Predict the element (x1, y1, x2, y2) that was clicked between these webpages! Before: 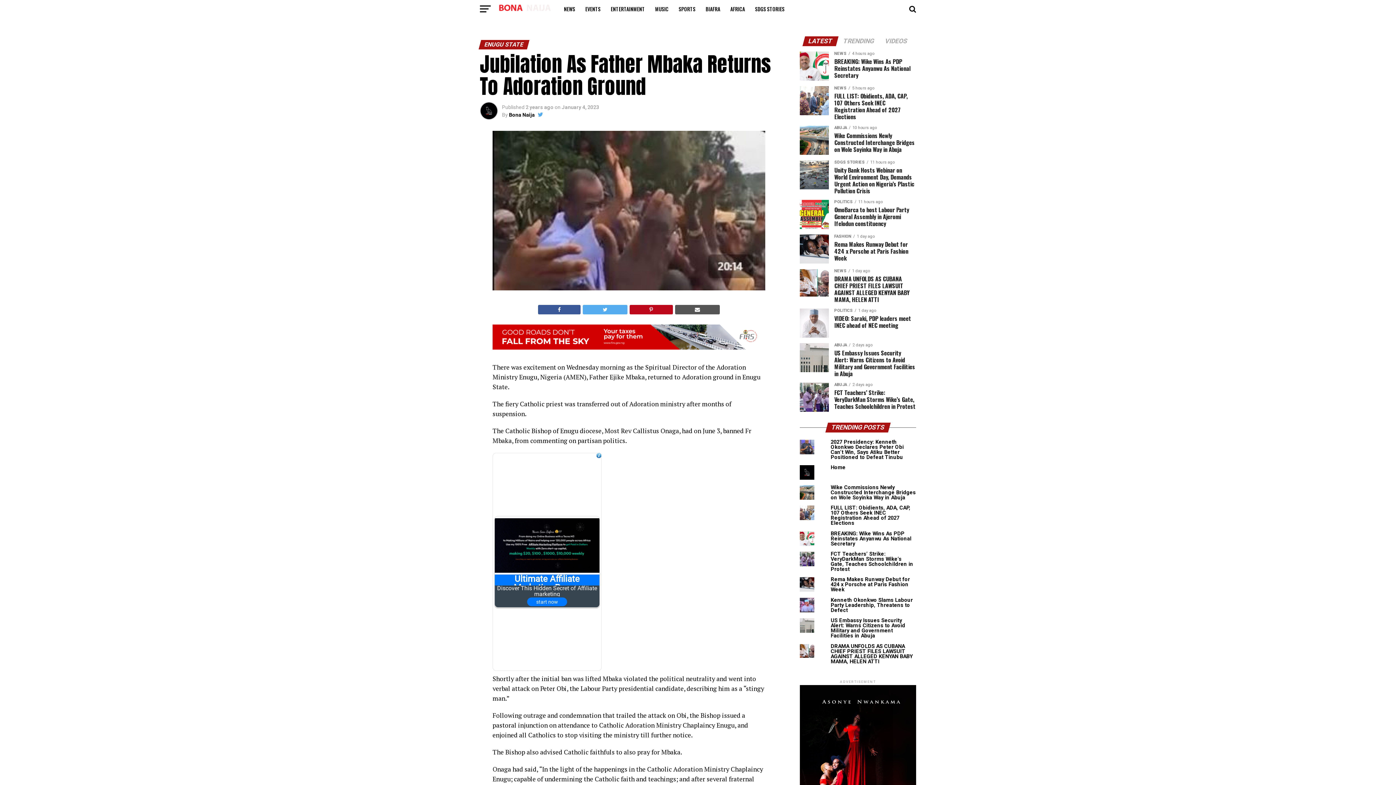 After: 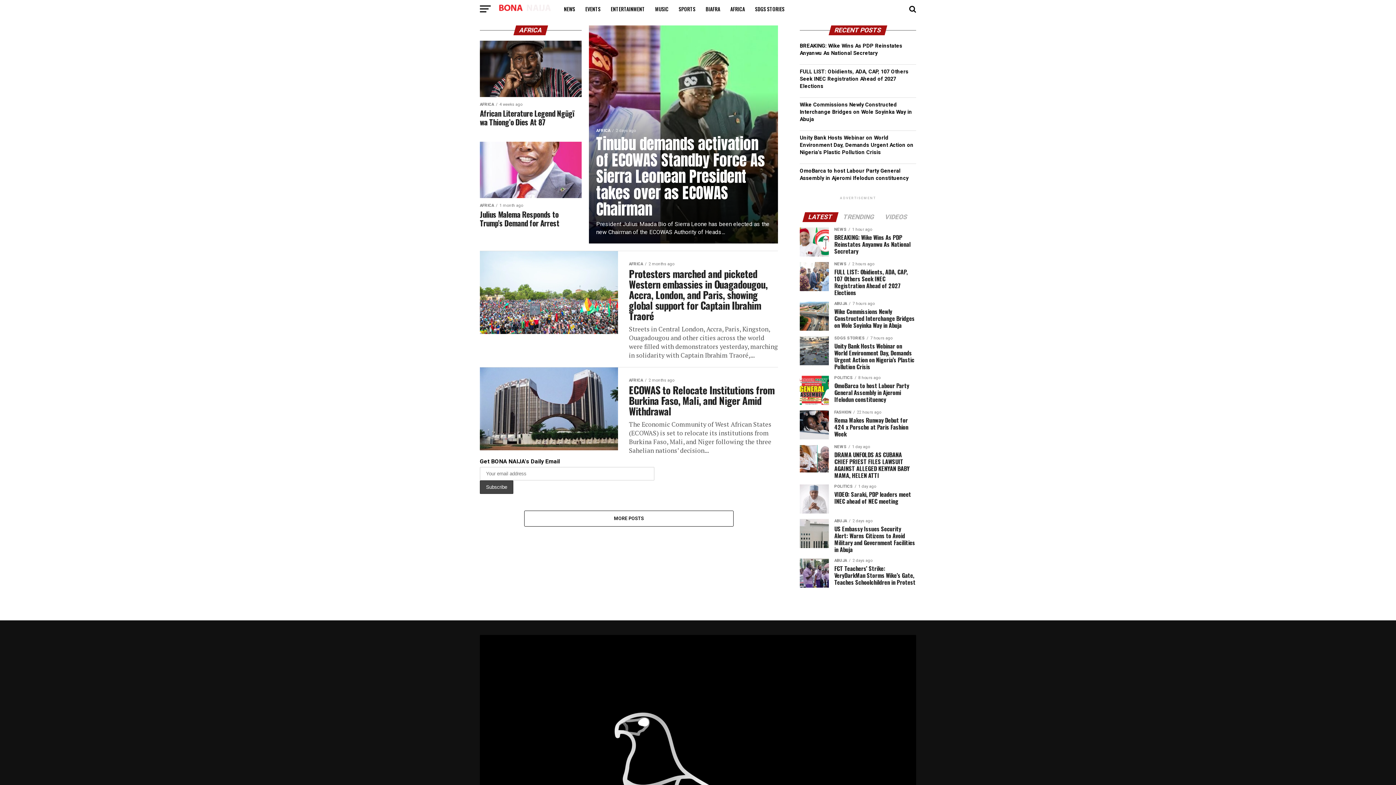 Action: label: AFRICA bbox: (726, 0, 749, 18)